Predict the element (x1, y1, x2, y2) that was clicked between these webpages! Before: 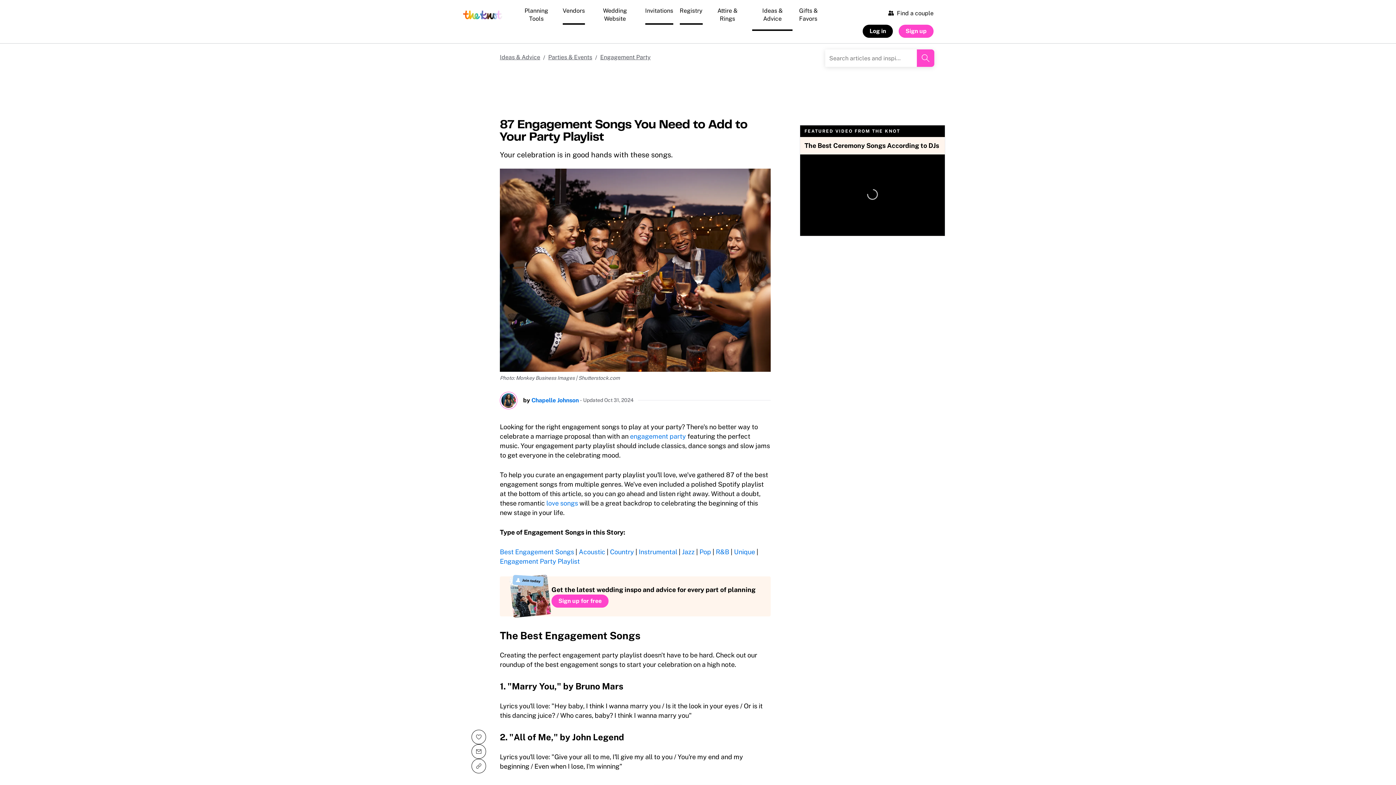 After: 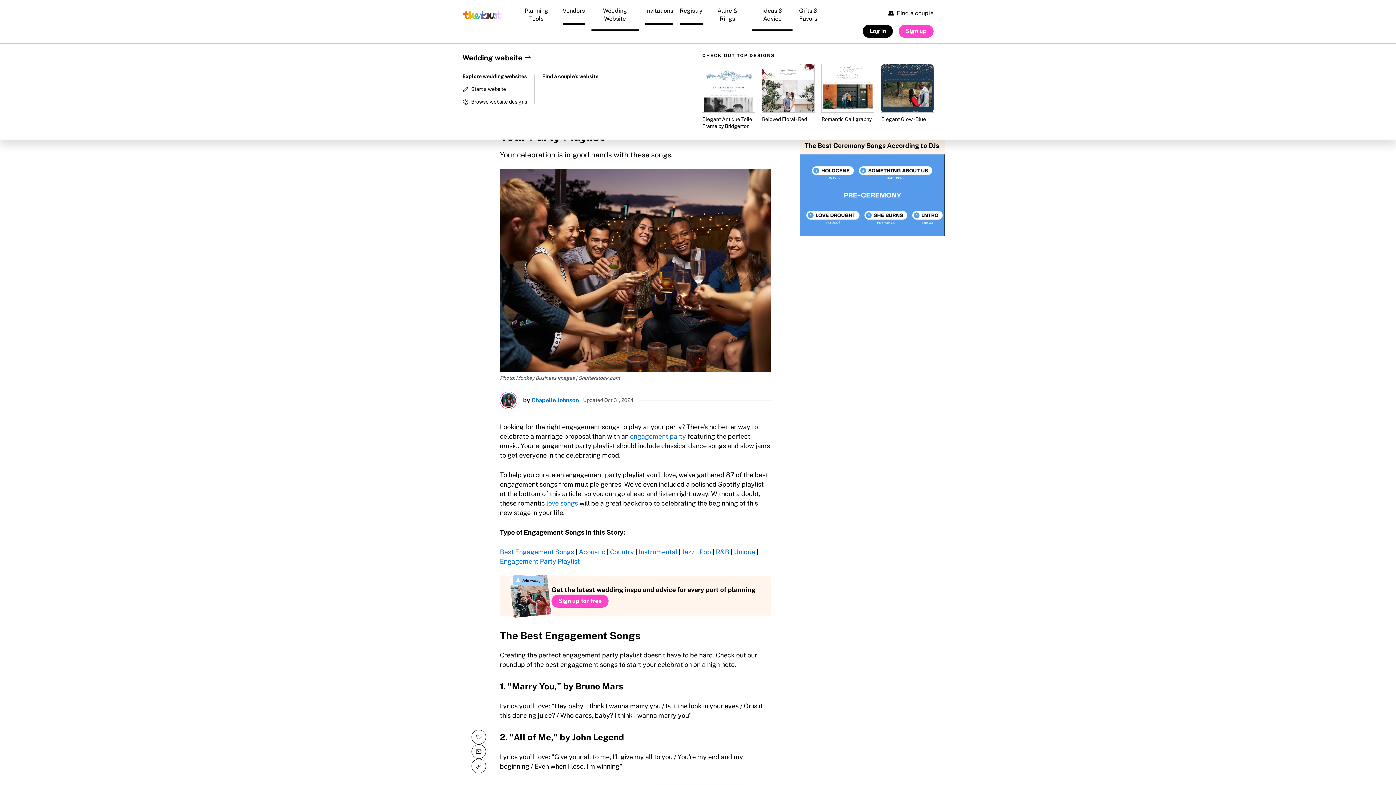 Action: label: Wedding Website bbox: (590, 1, 640, 30)